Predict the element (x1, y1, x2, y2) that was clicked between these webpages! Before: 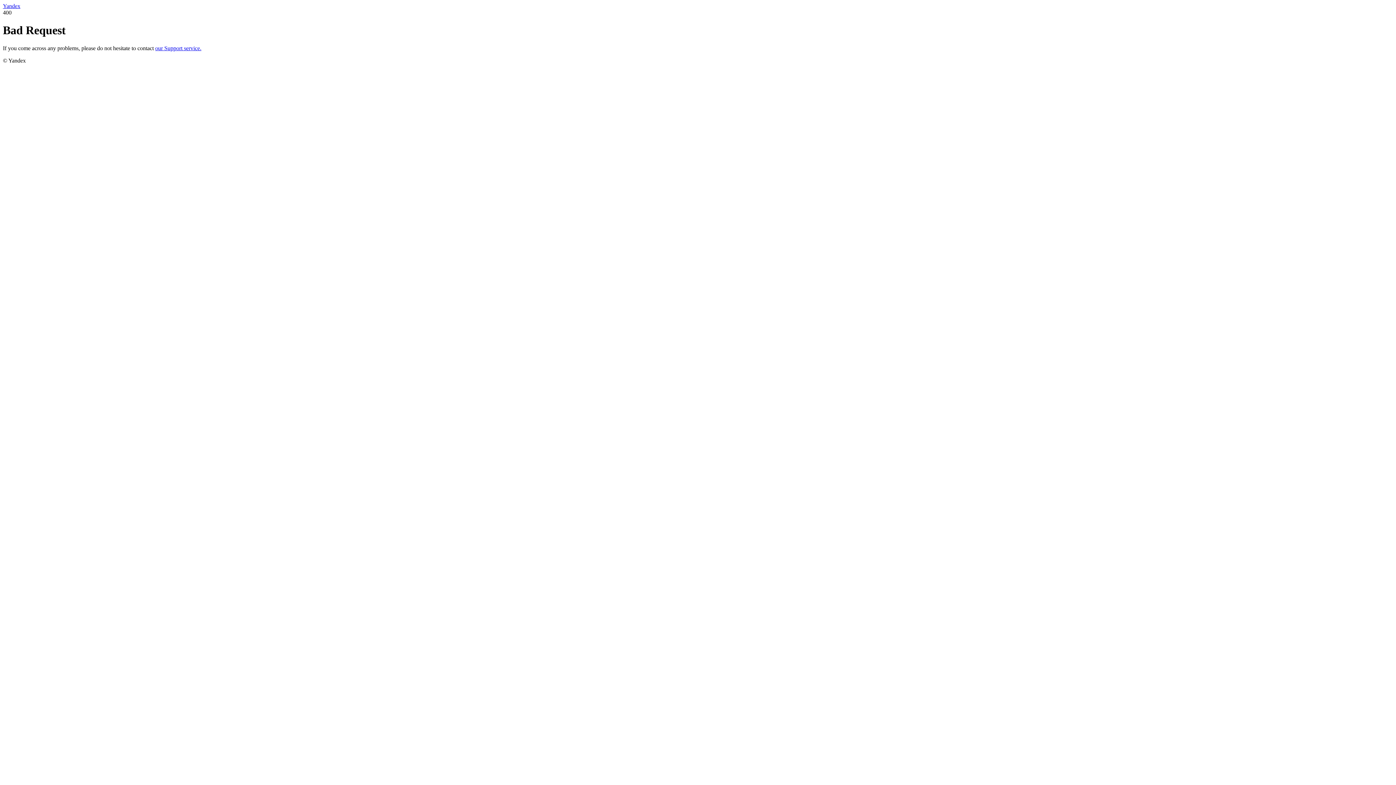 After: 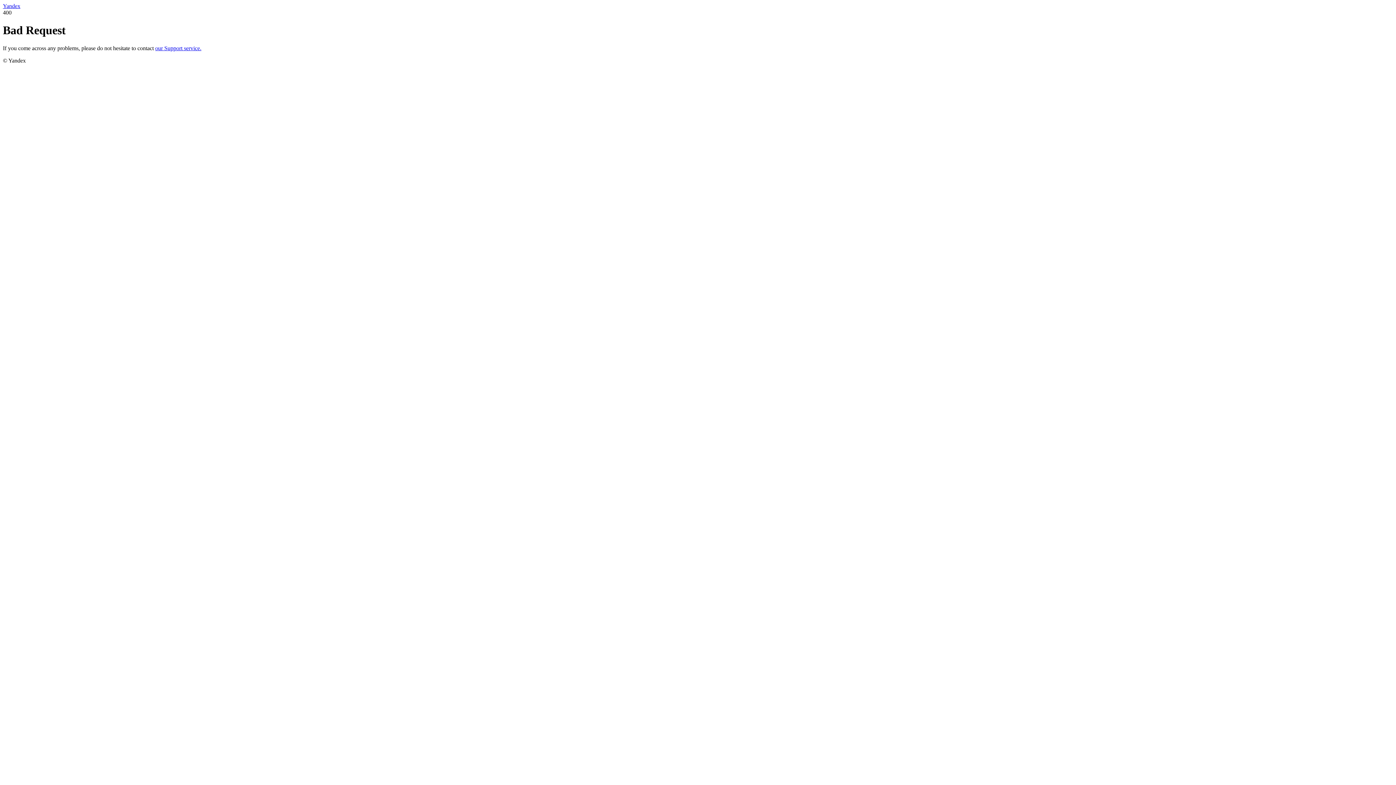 Action: label: our Support service. bbox: (155, 45, 201, 51)